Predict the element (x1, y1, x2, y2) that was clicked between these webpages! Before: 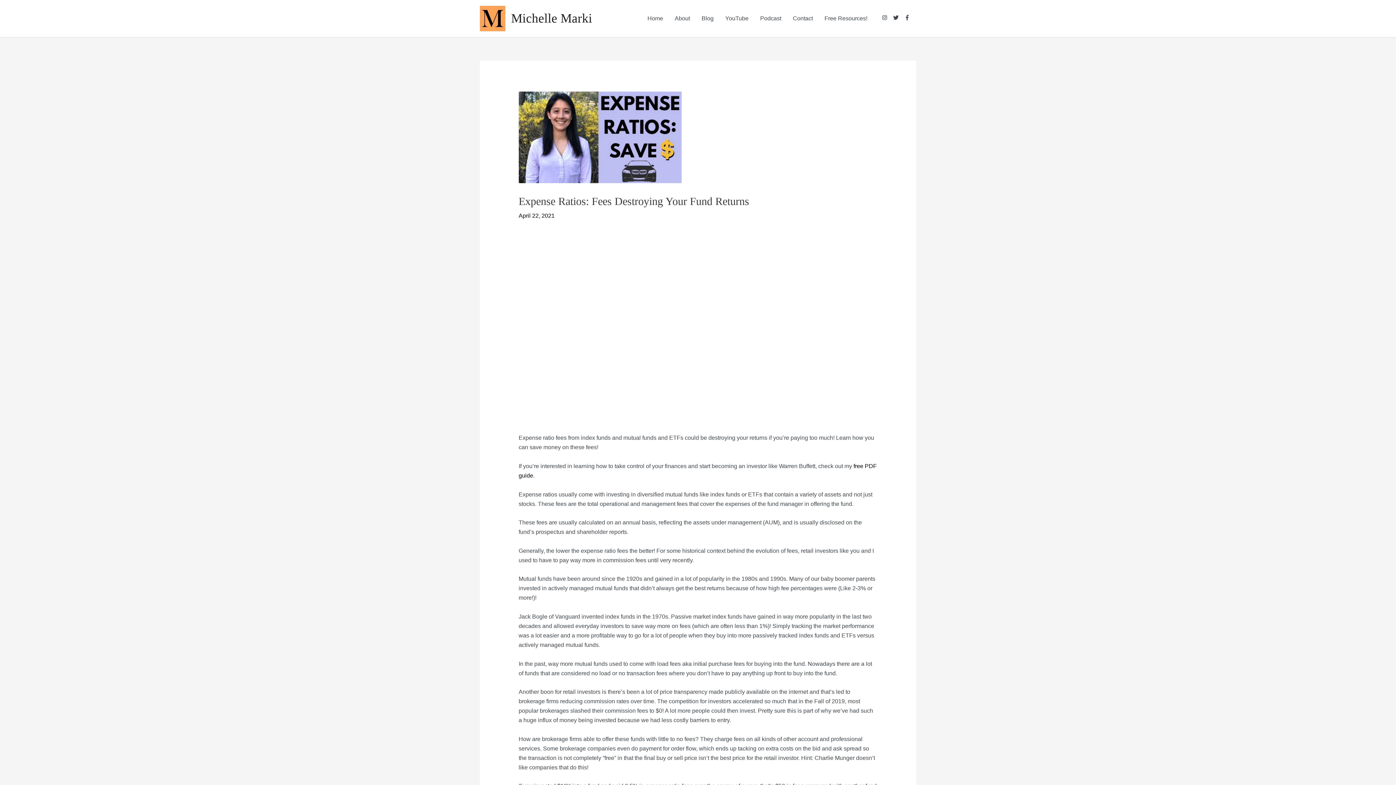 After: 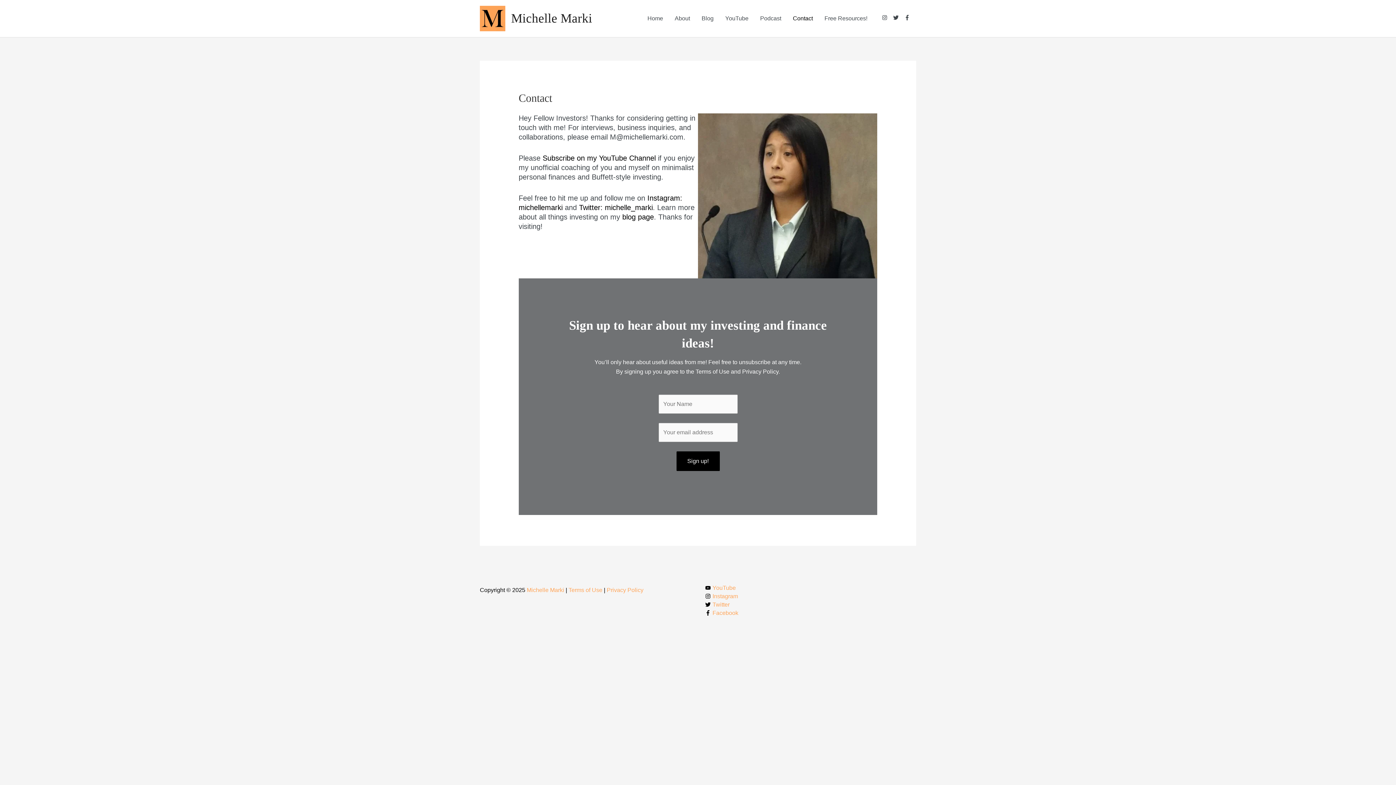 Action: bbox: (787, 6, 818, 30) label: Contact